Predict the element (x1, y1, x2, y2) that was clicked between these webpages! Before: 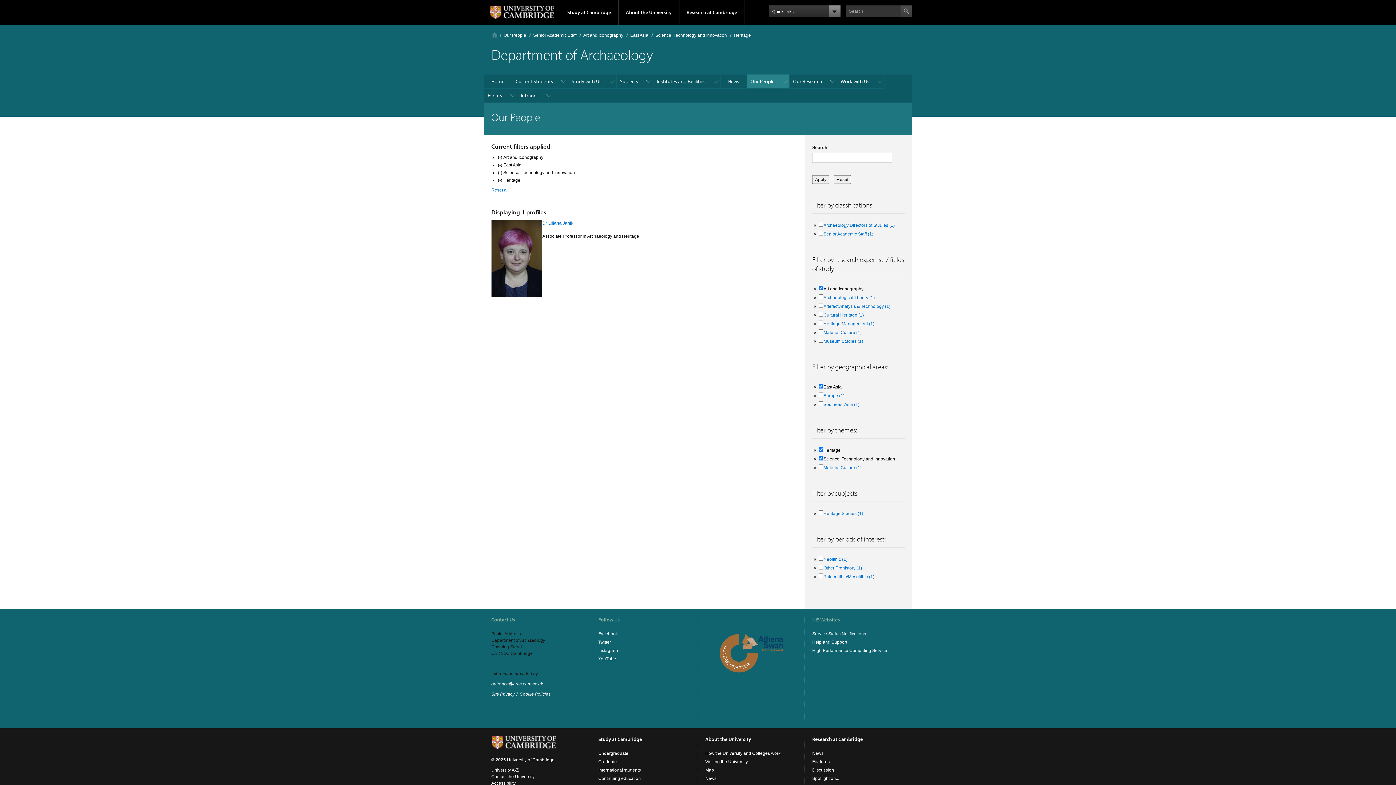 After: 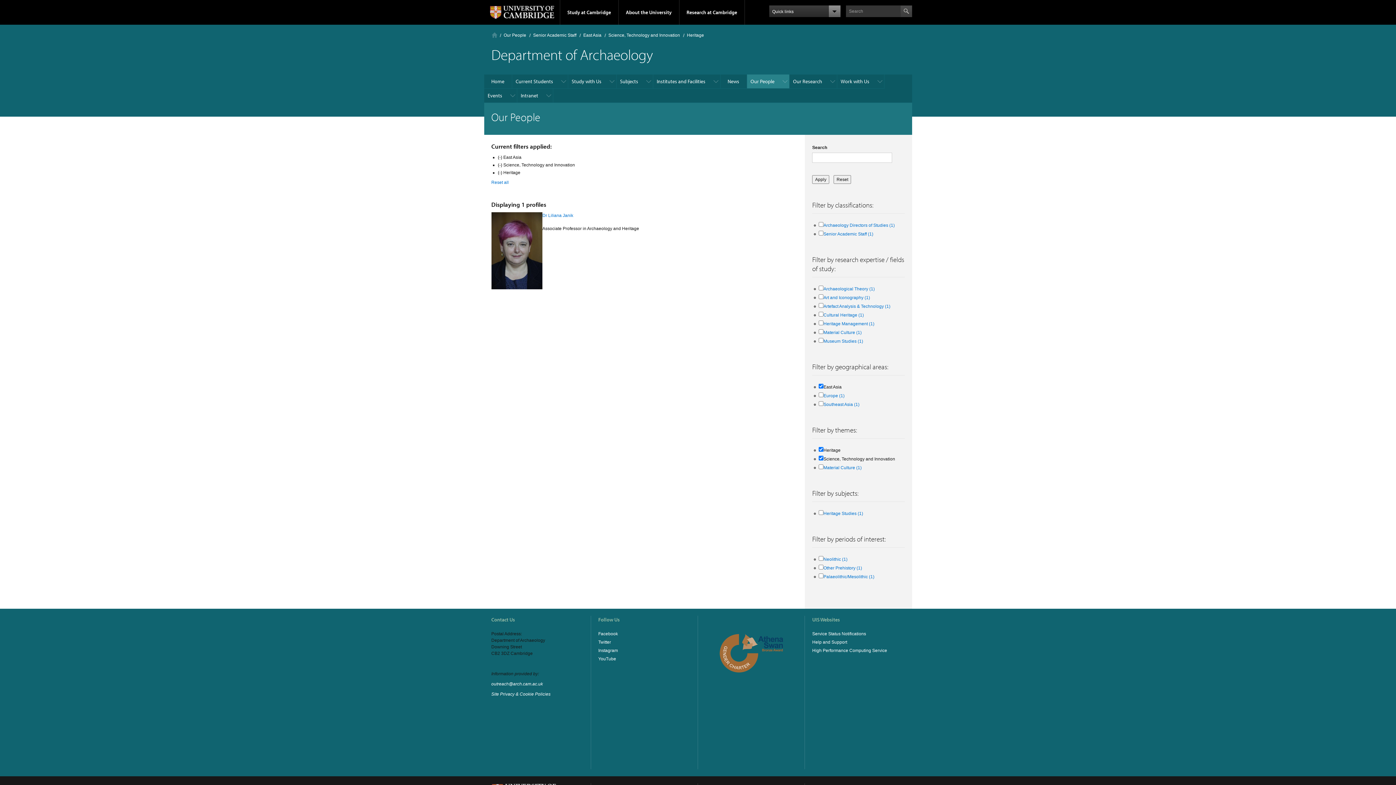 Action: bbox: (498, 154, 503, 160) label: (-) 
Remove Art and Iconography filter